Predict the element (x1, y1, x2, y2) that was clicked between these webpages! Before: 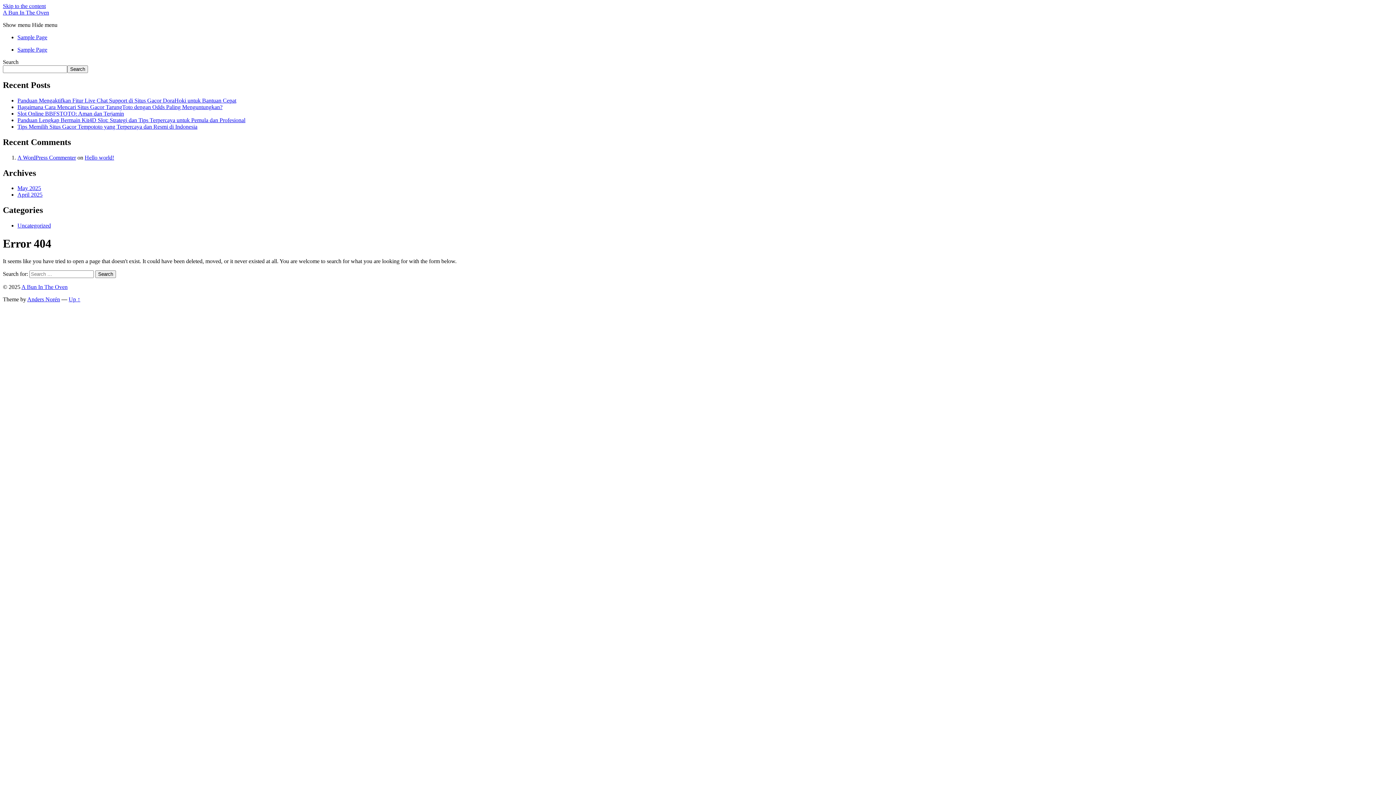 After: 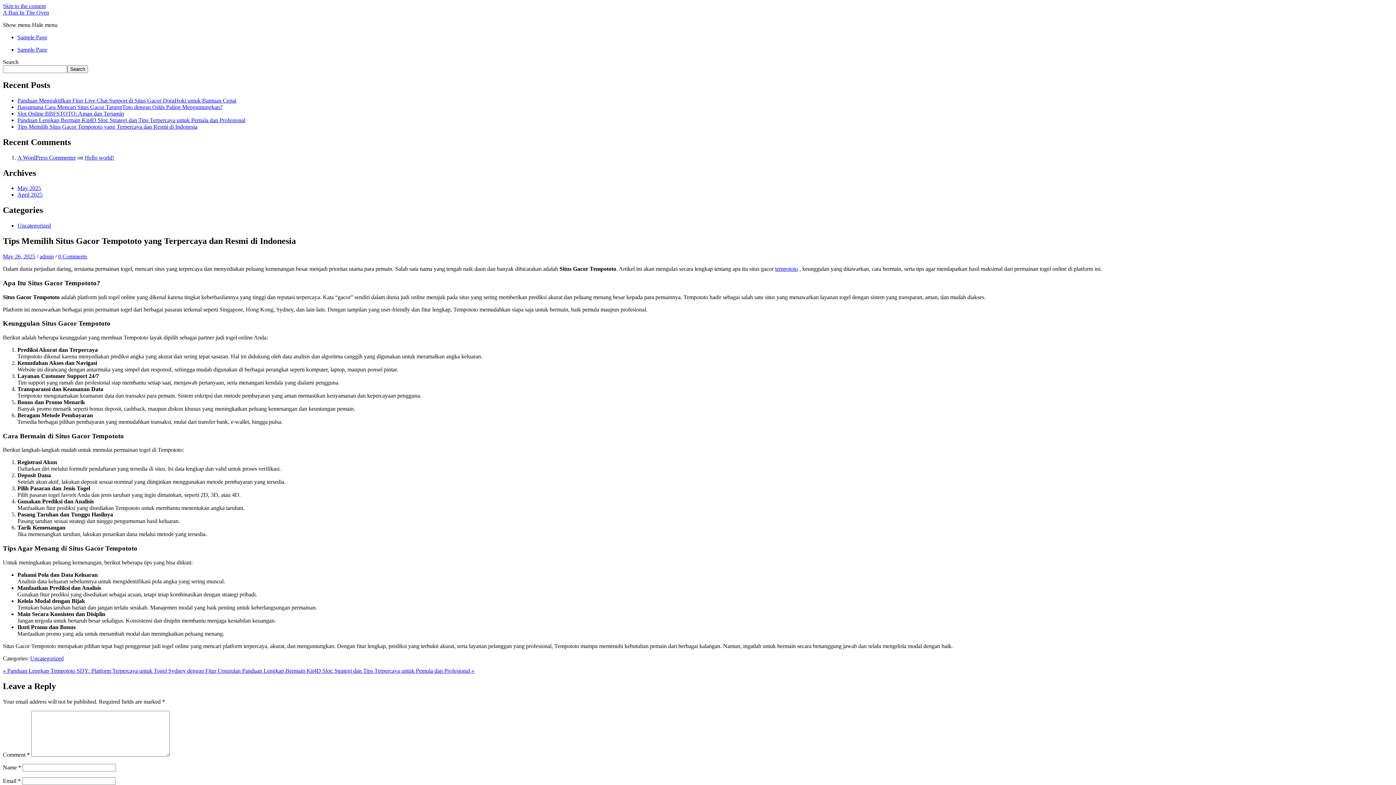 Action: label: Tips Memilih Situs Gacor Tempototo yang Terpercaya dan Resmi di Indonesia bbox: (17, 123, 197, 129)